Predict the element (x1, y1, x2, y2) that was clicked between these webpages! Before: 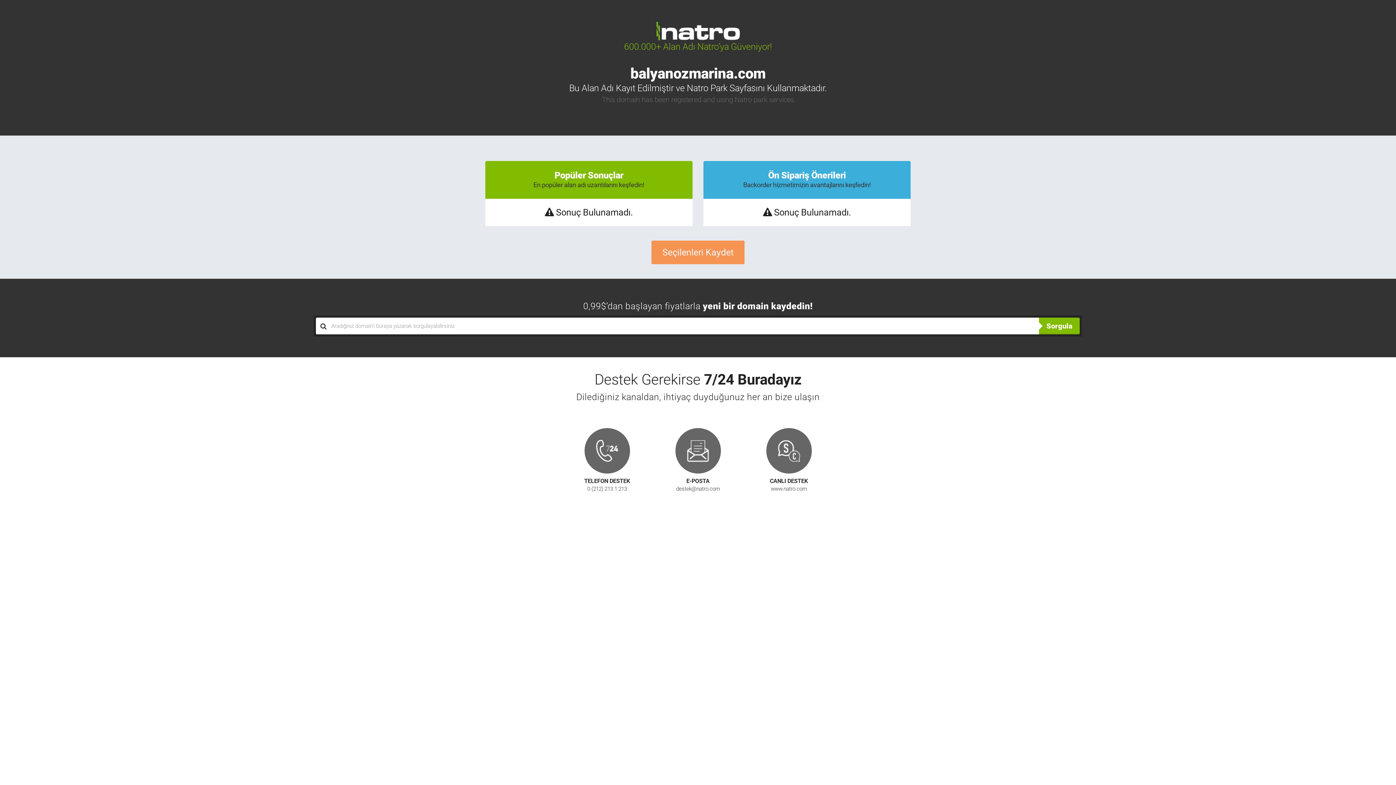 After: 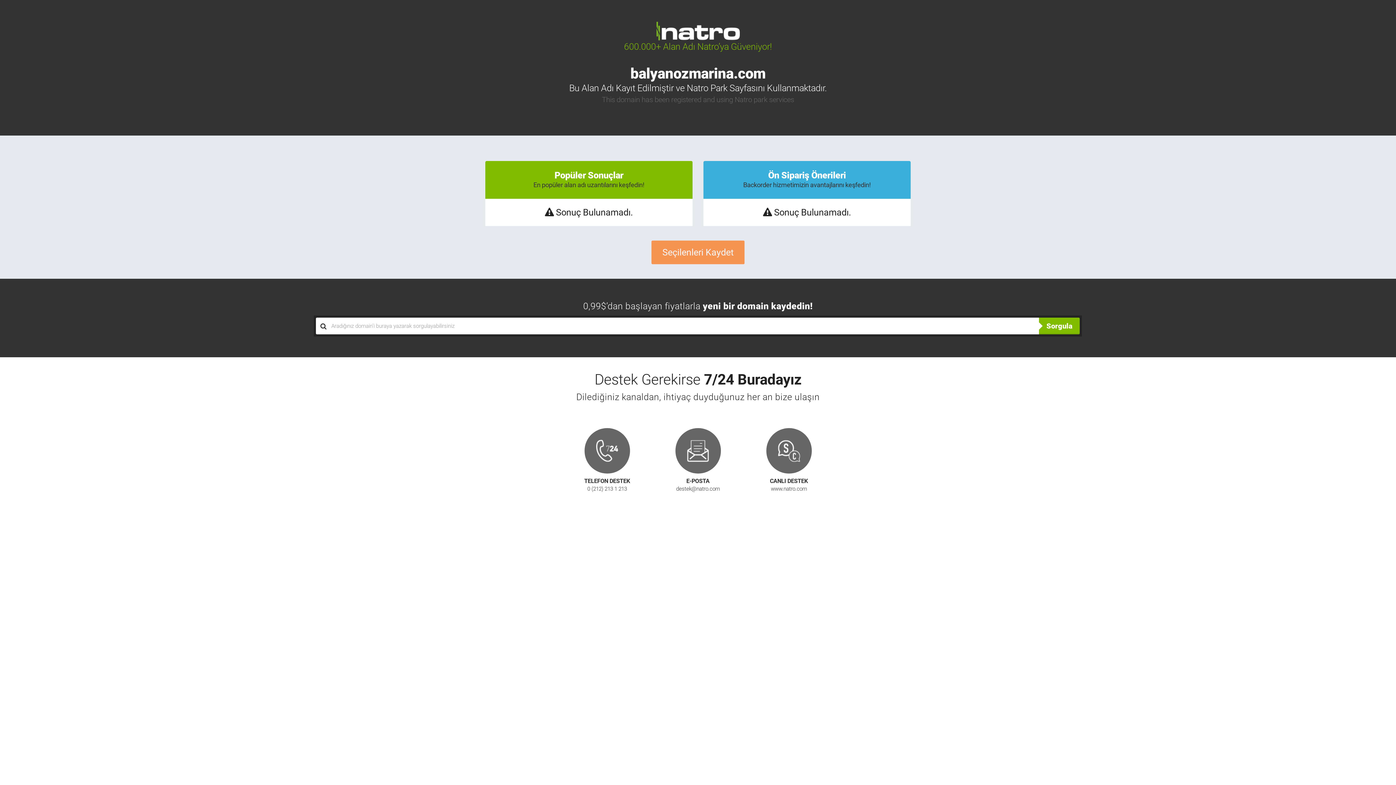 Action: bbox: (675, 428, 720, 493) label: E-POSTA

destek@natro.com